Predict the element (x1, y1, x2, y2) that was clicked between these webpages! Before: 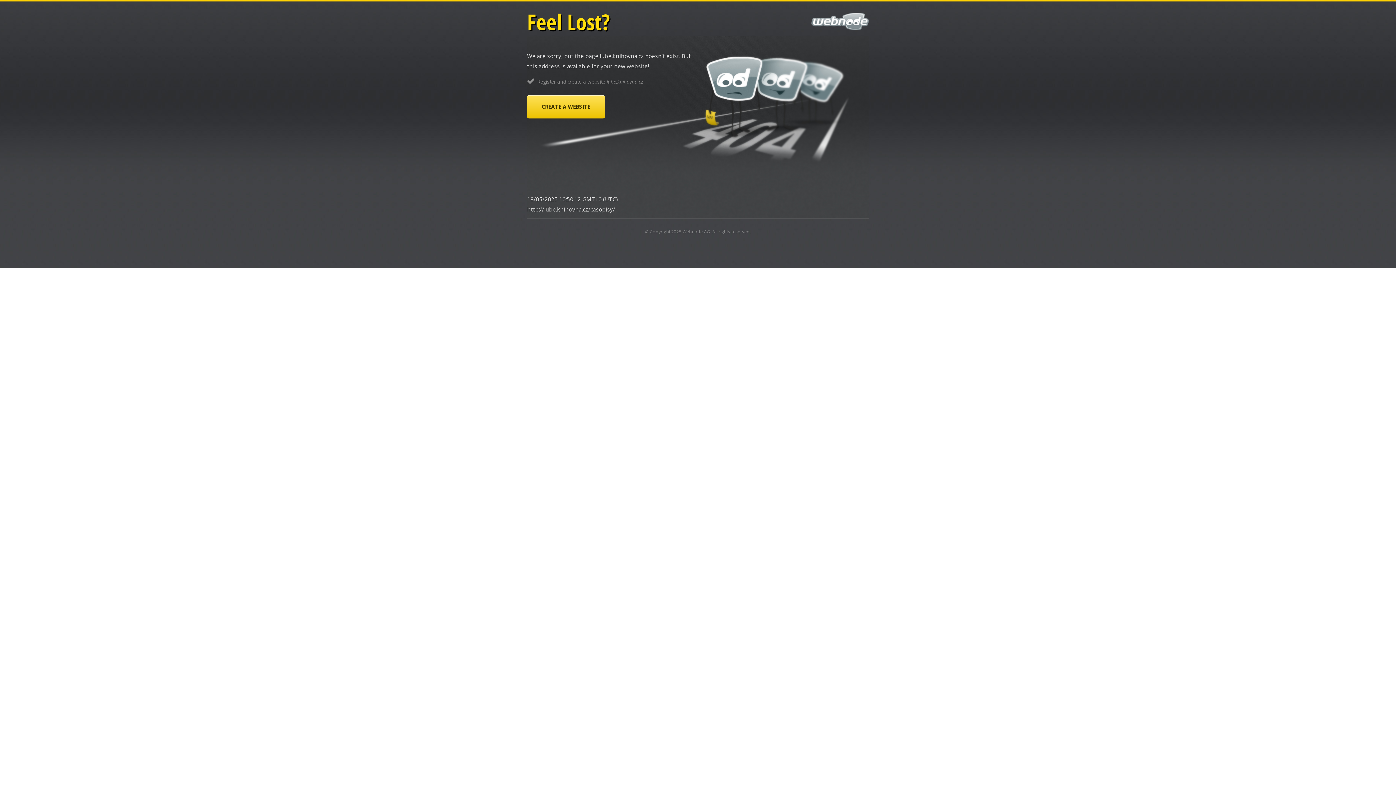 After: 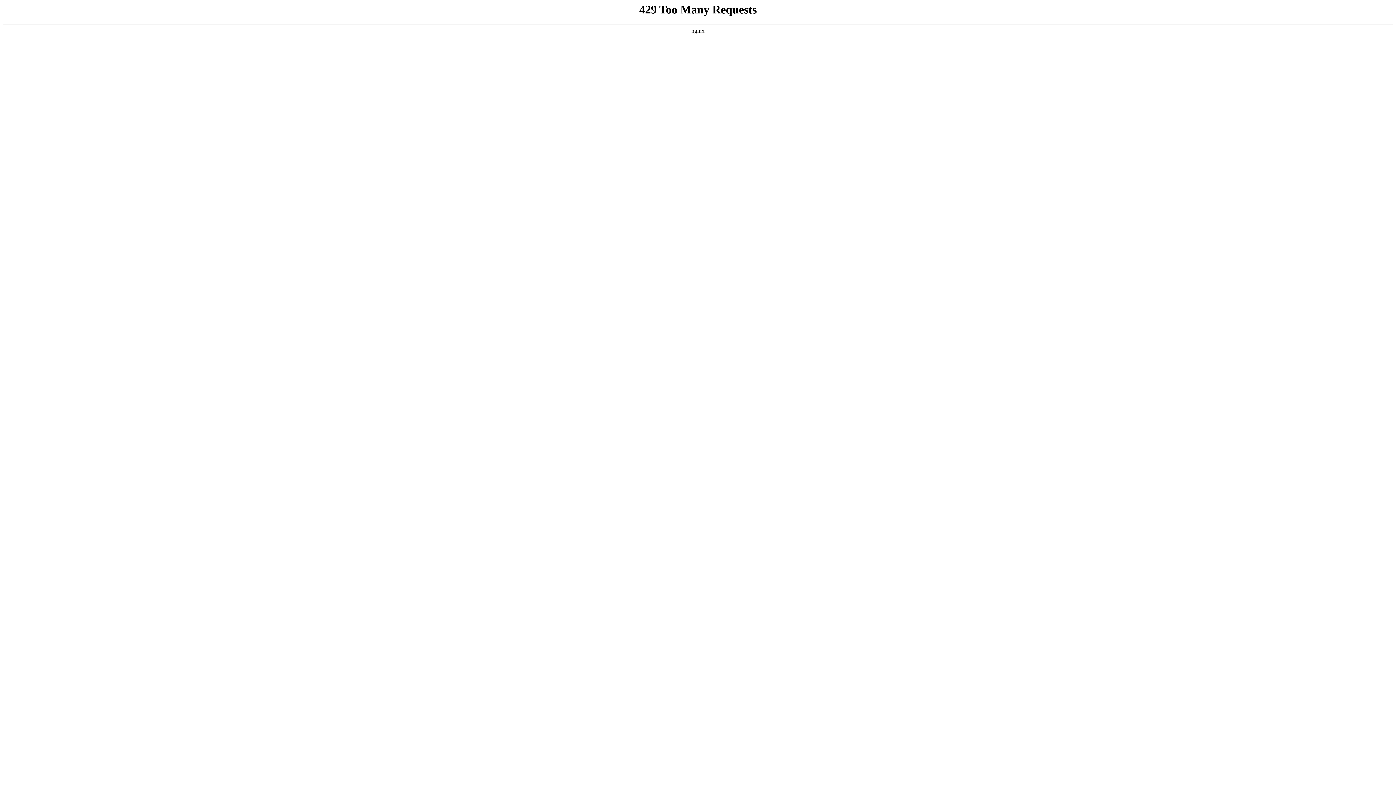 Action: bbox: (682, 228, 710, 234) label: Webnode AG